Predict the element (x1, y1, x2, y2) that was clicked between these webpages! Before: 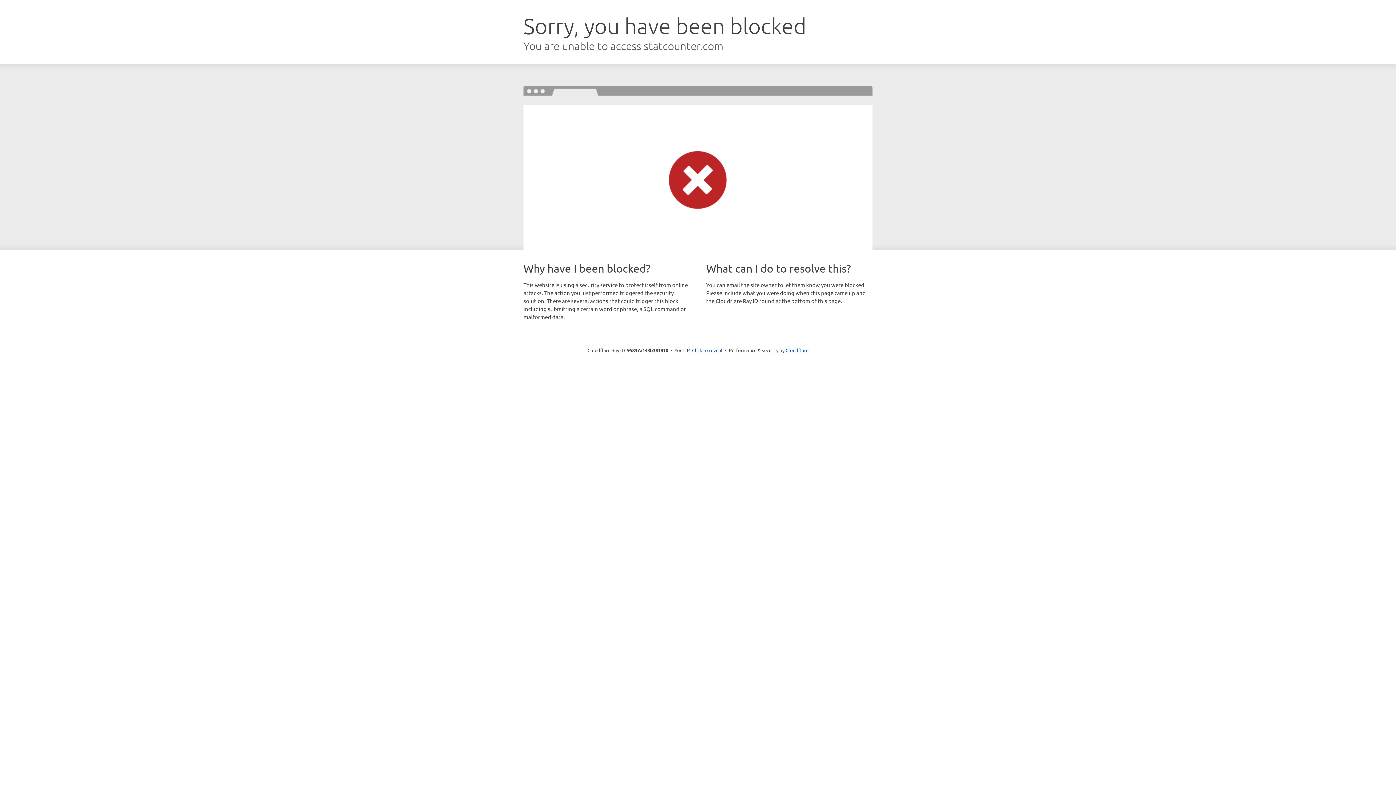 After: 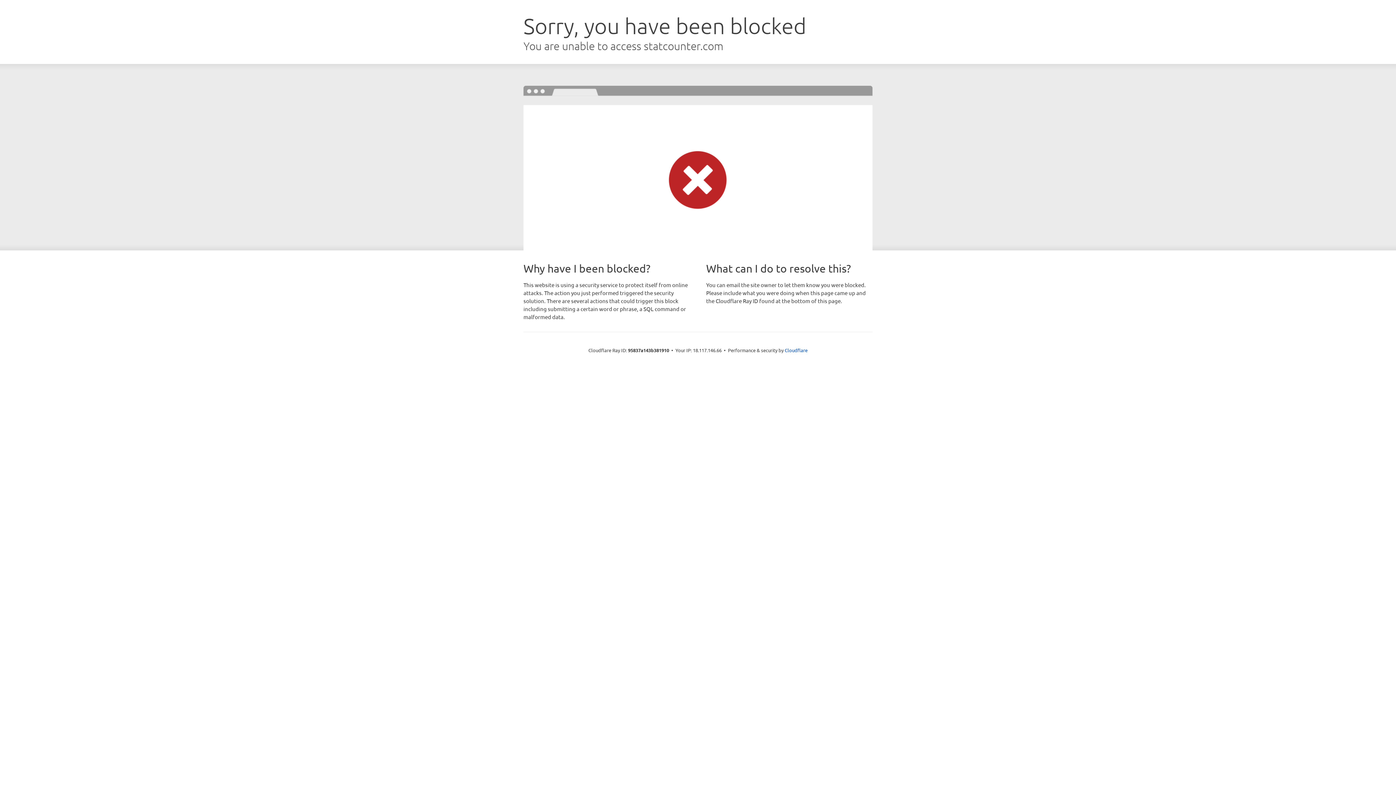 Action: bbox: (692, 346, 722, 353) label: Click to reveal